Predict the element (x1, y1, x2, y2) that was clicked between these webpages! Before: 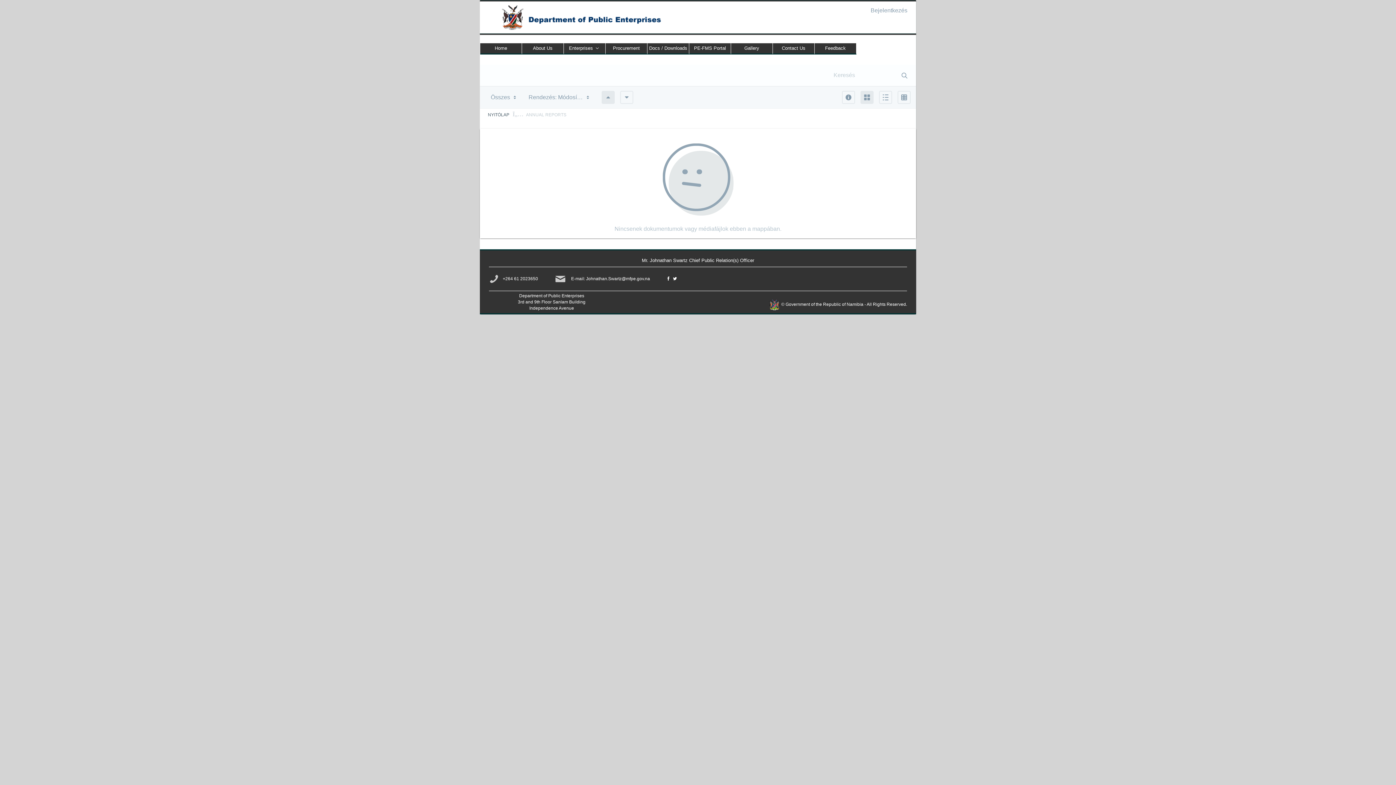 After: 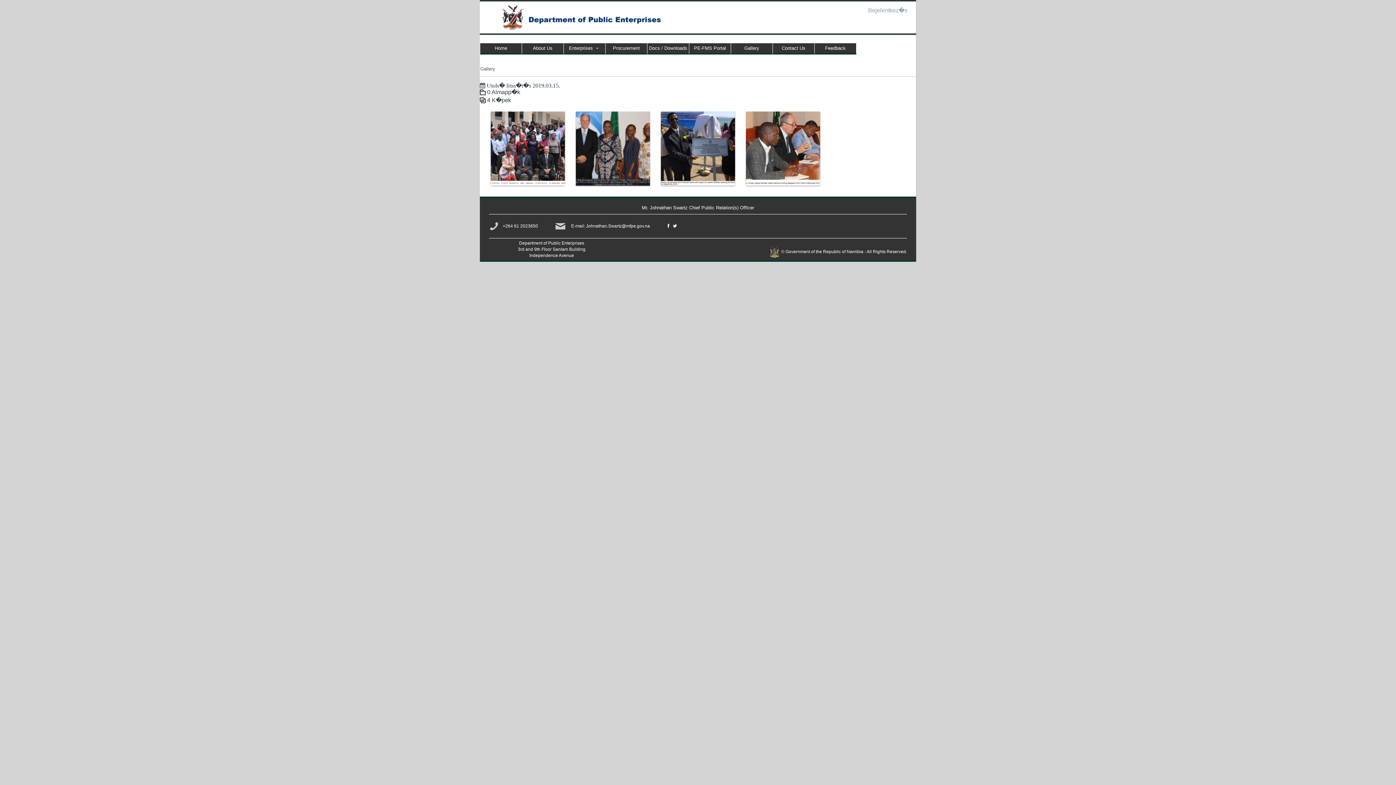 Action: label: Gallery bbox: (731, 43, 773, 54)